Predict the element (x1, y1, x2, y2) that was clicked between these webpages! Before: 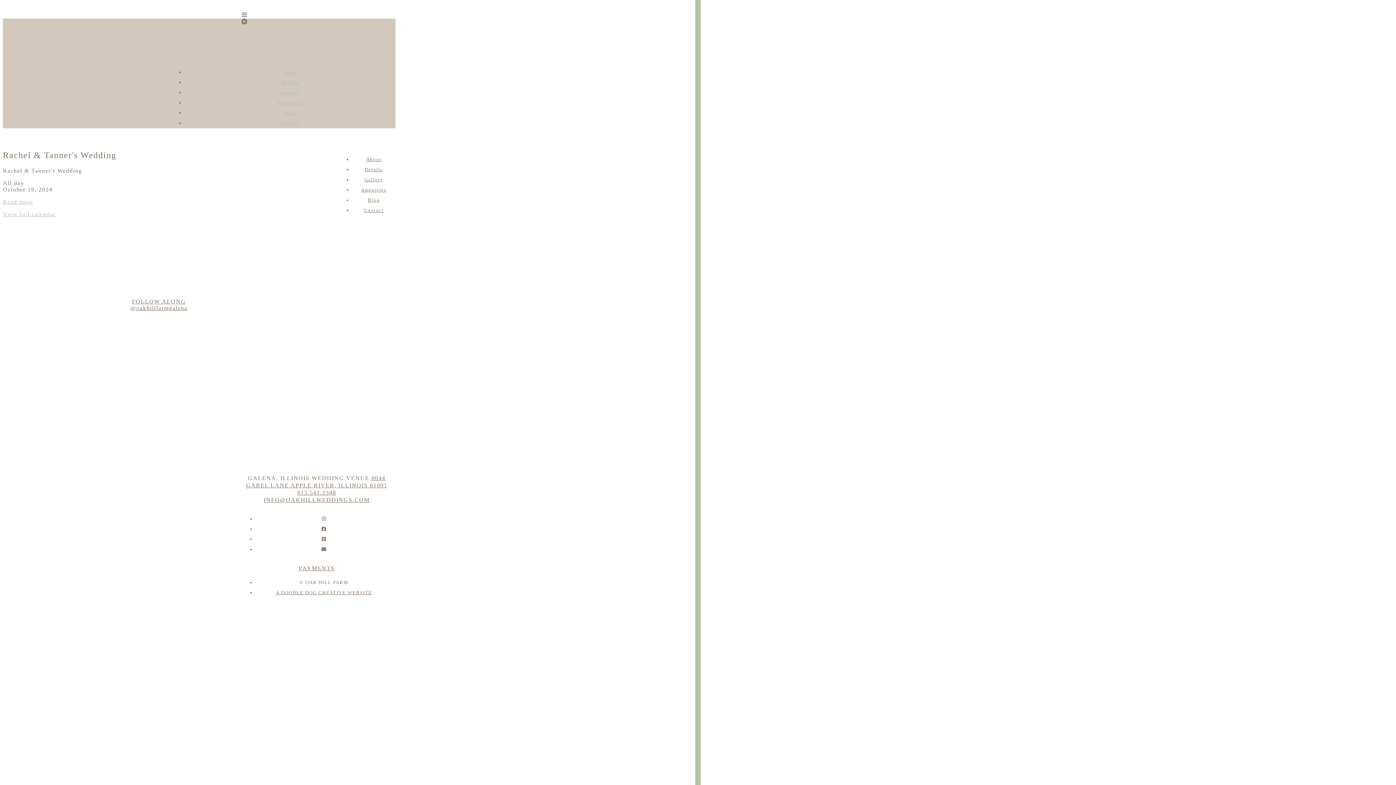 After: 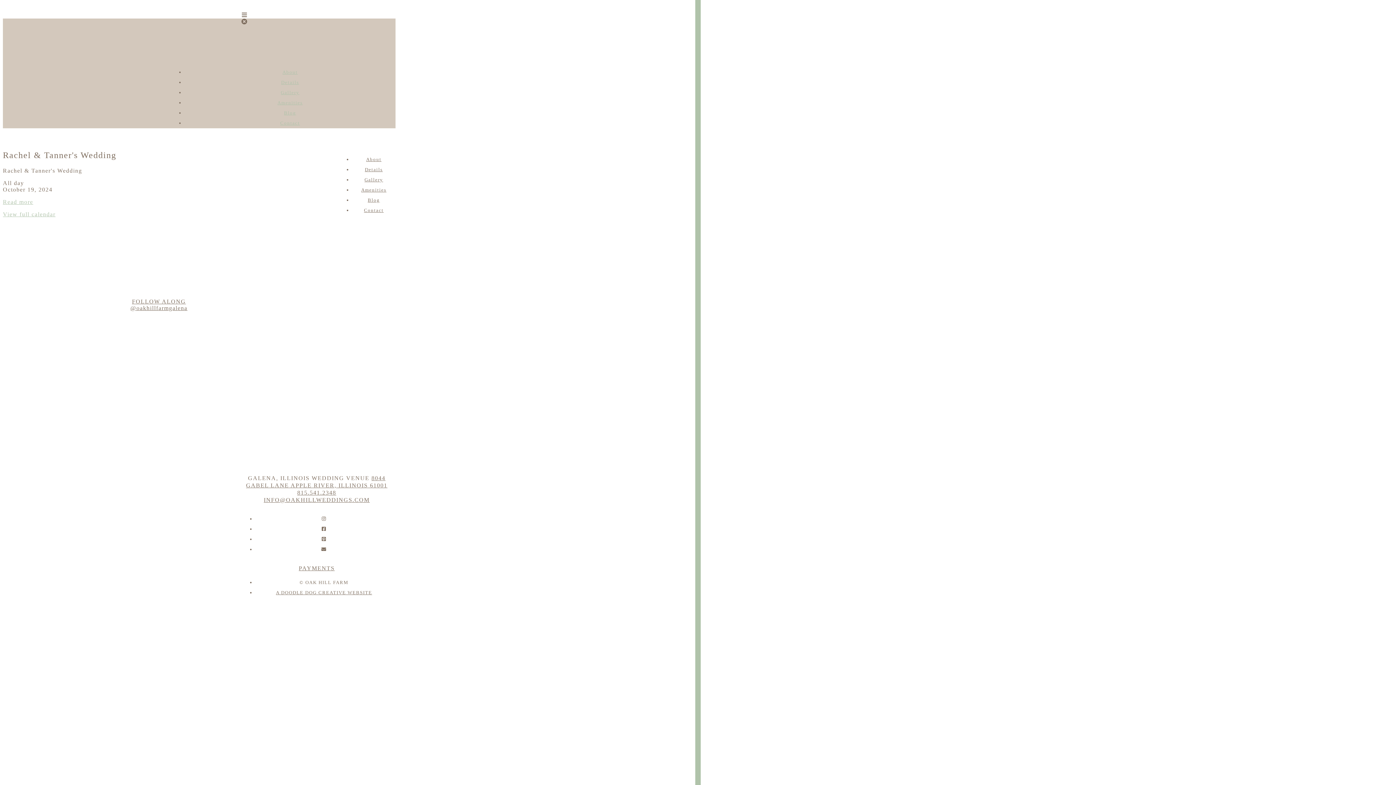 Action: bbox: (321, 547, 326, 552)